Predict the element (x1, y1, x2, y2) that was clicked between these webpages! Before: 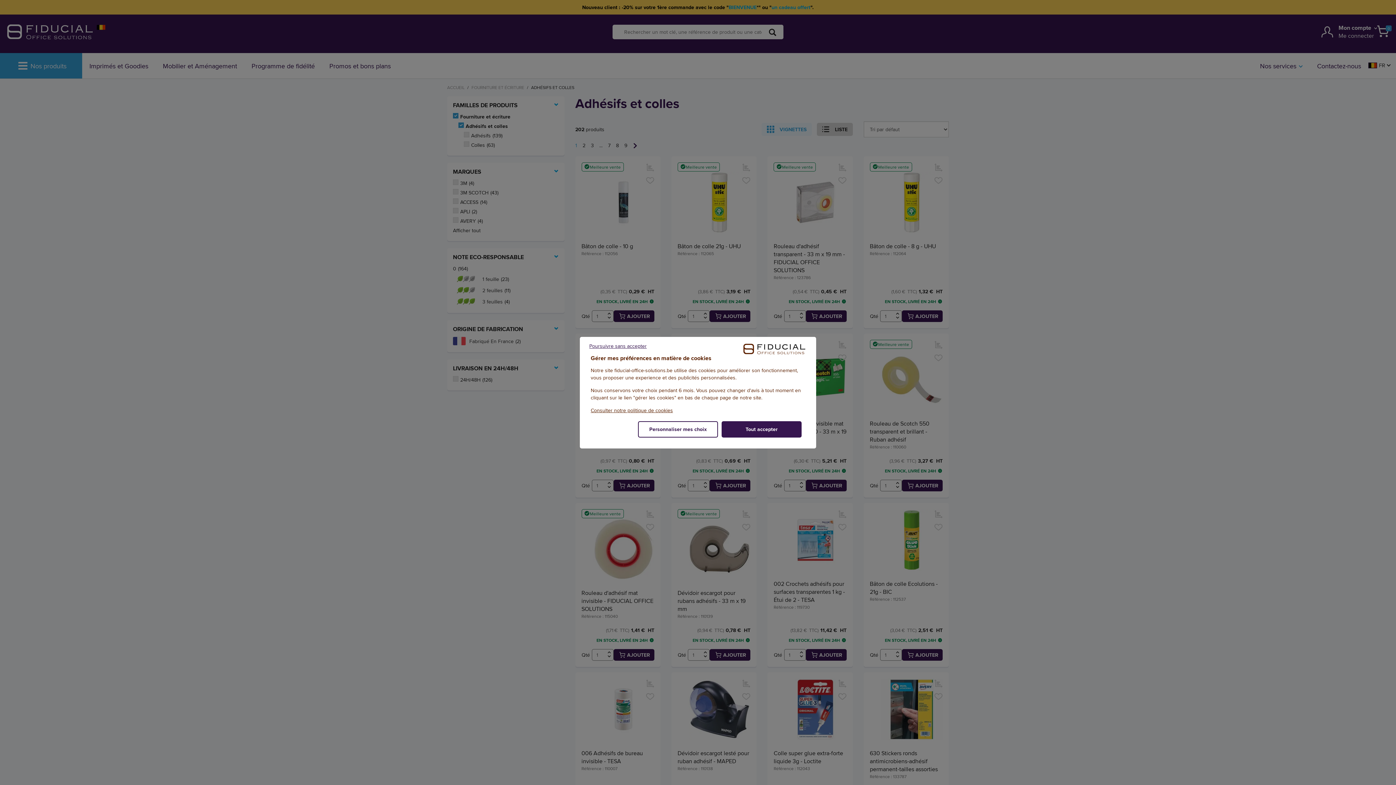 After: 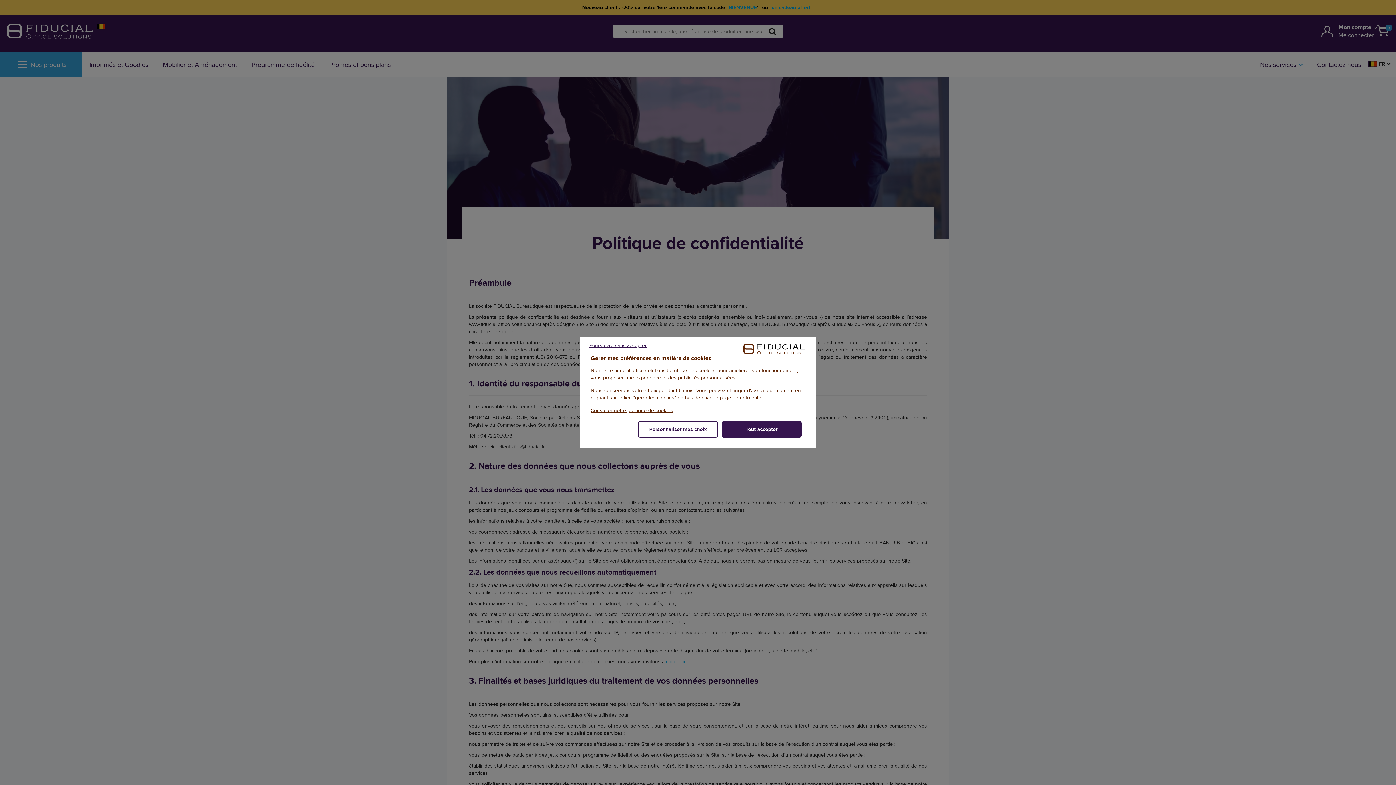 Action: label: Consulter notre politique de cookies bbox: (590, 406, 673, 414)